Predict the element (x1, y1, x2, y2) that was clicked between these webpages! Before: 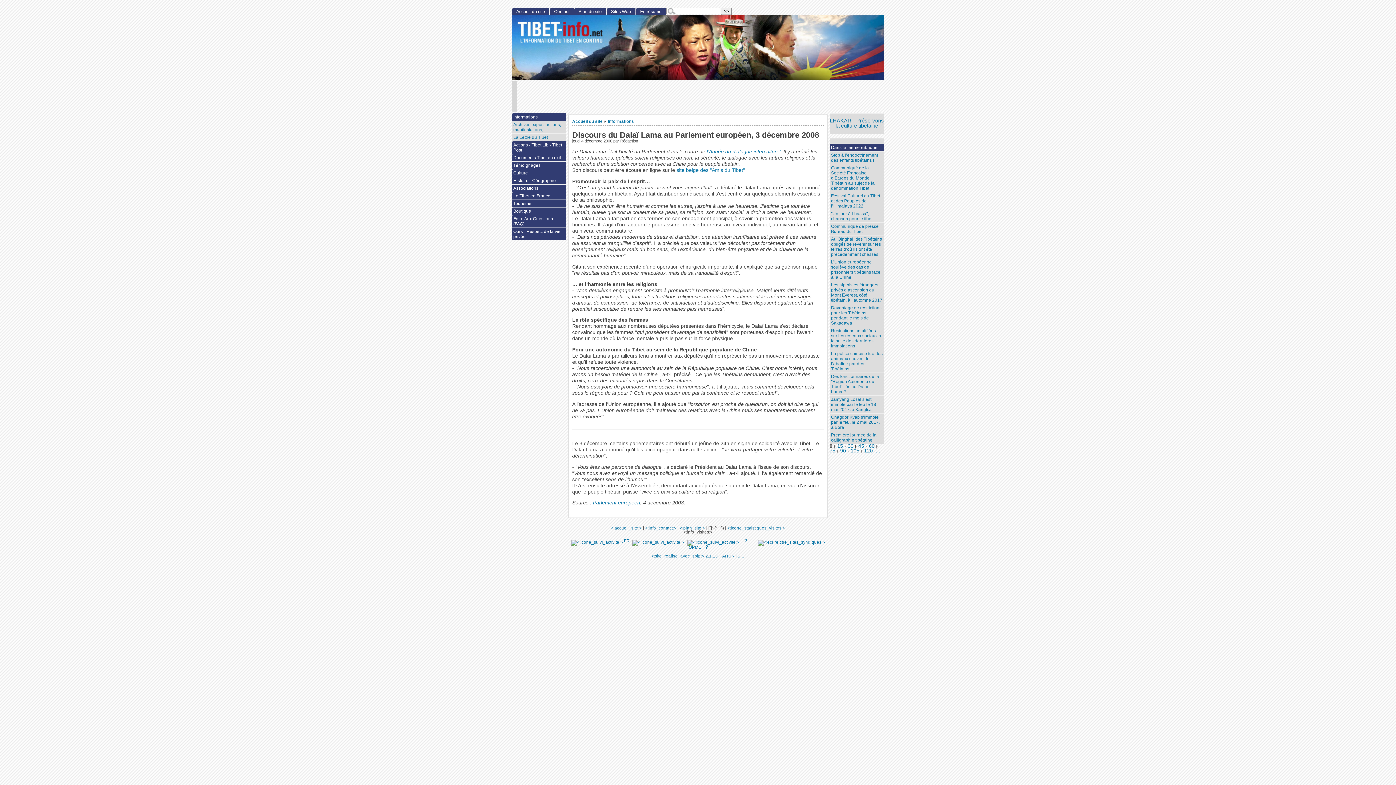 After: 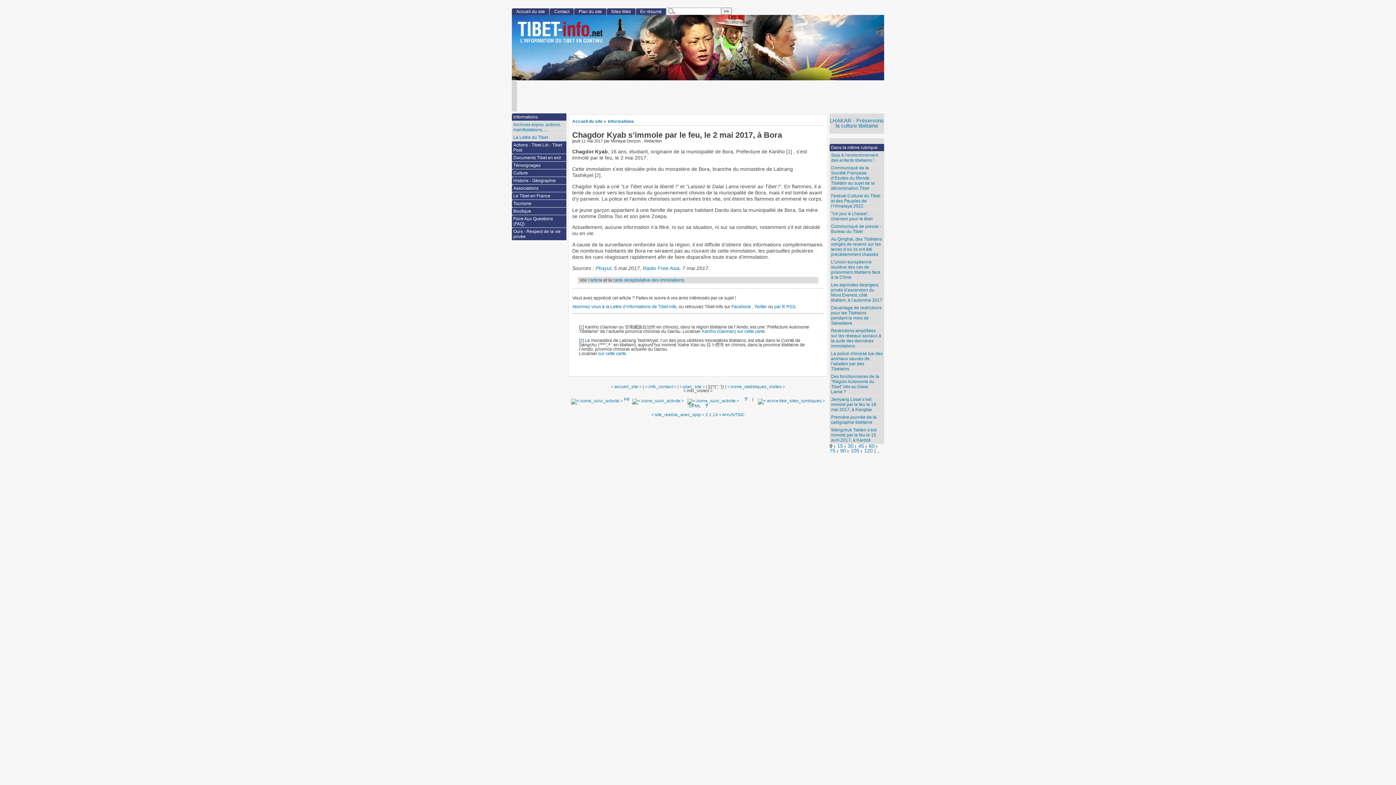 Action: label: Chagdor Kyab s’immole par le feu, le 2 mai 2017, à Bora bbox: (829, 413, 884, 431)